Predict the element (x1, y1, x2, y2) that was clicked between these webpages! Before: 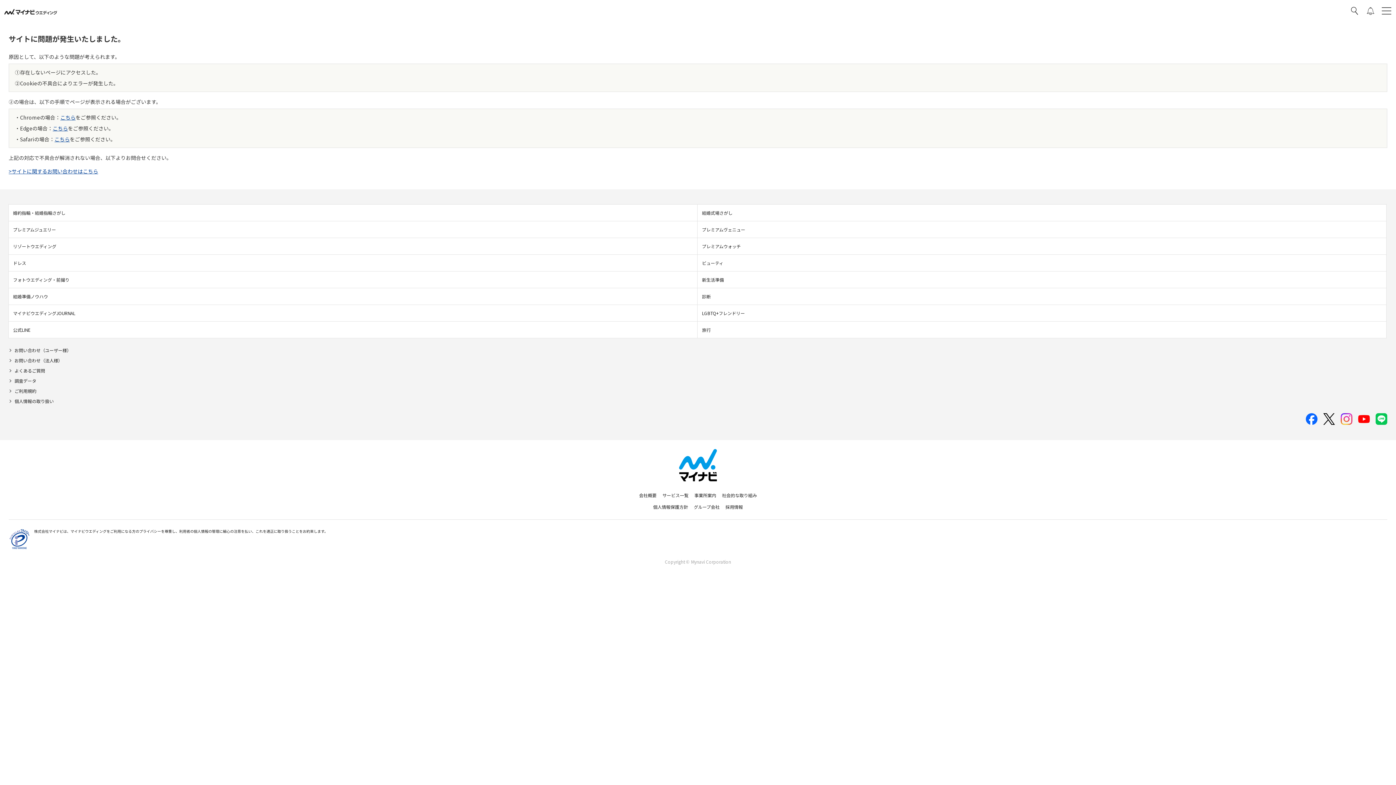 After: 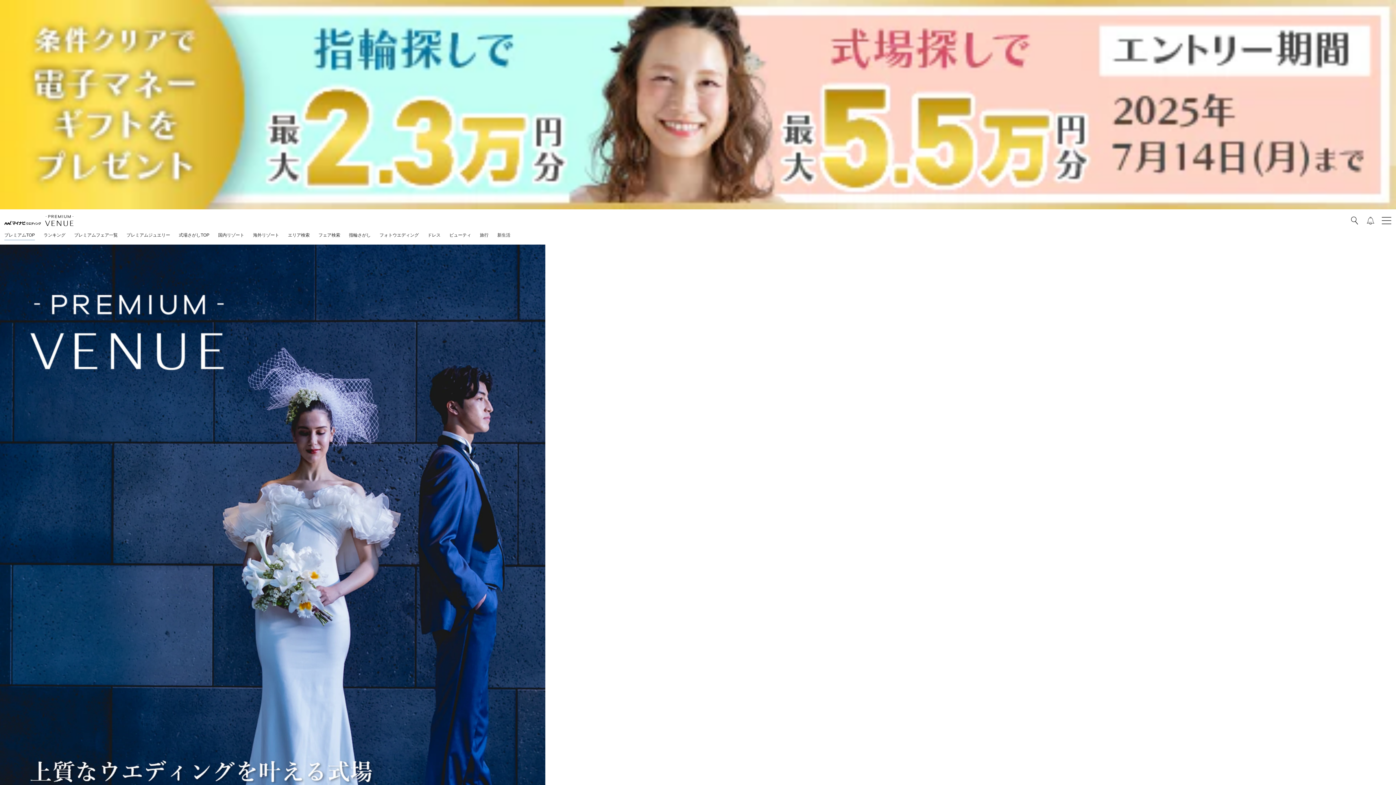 Action: bbox: (697, 226, 749, 232) label: プレミアムヴェニュー